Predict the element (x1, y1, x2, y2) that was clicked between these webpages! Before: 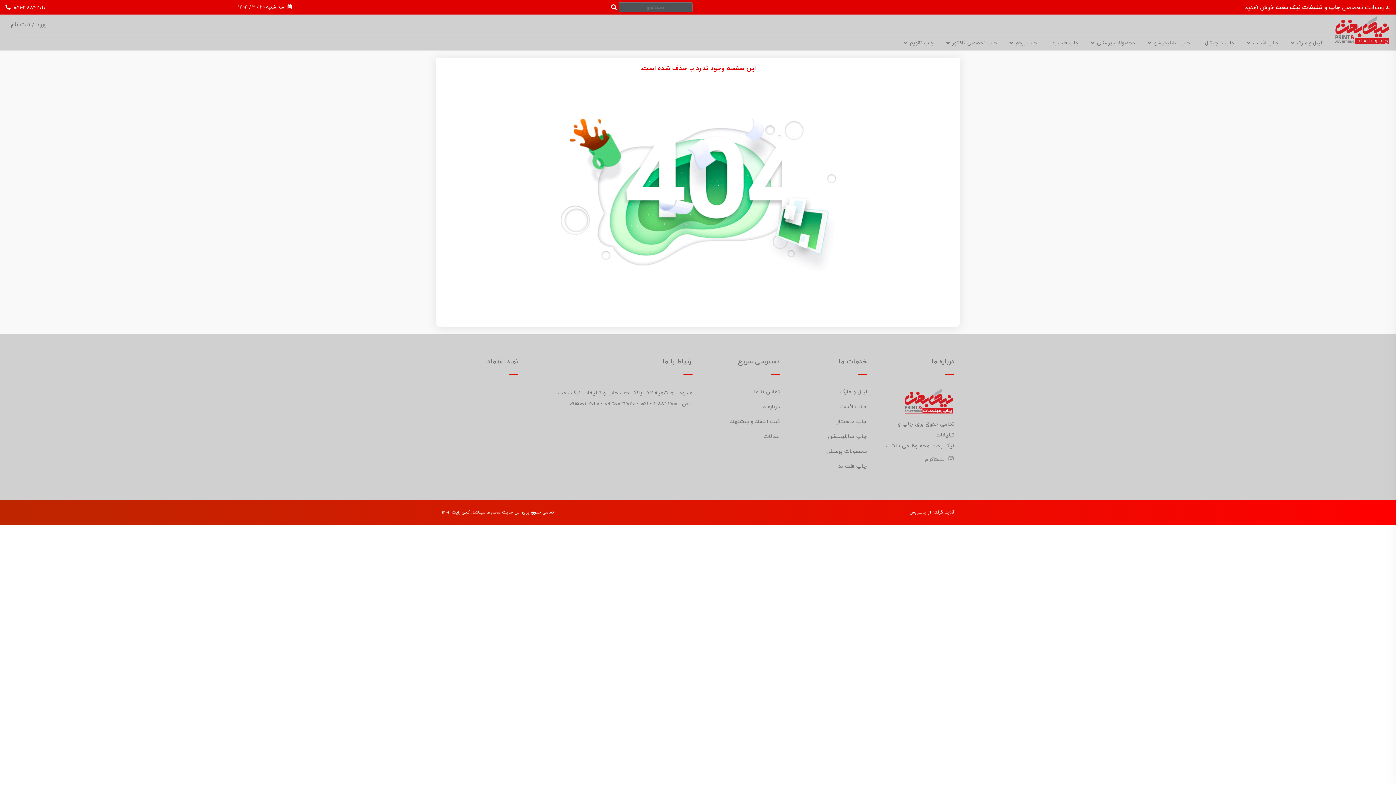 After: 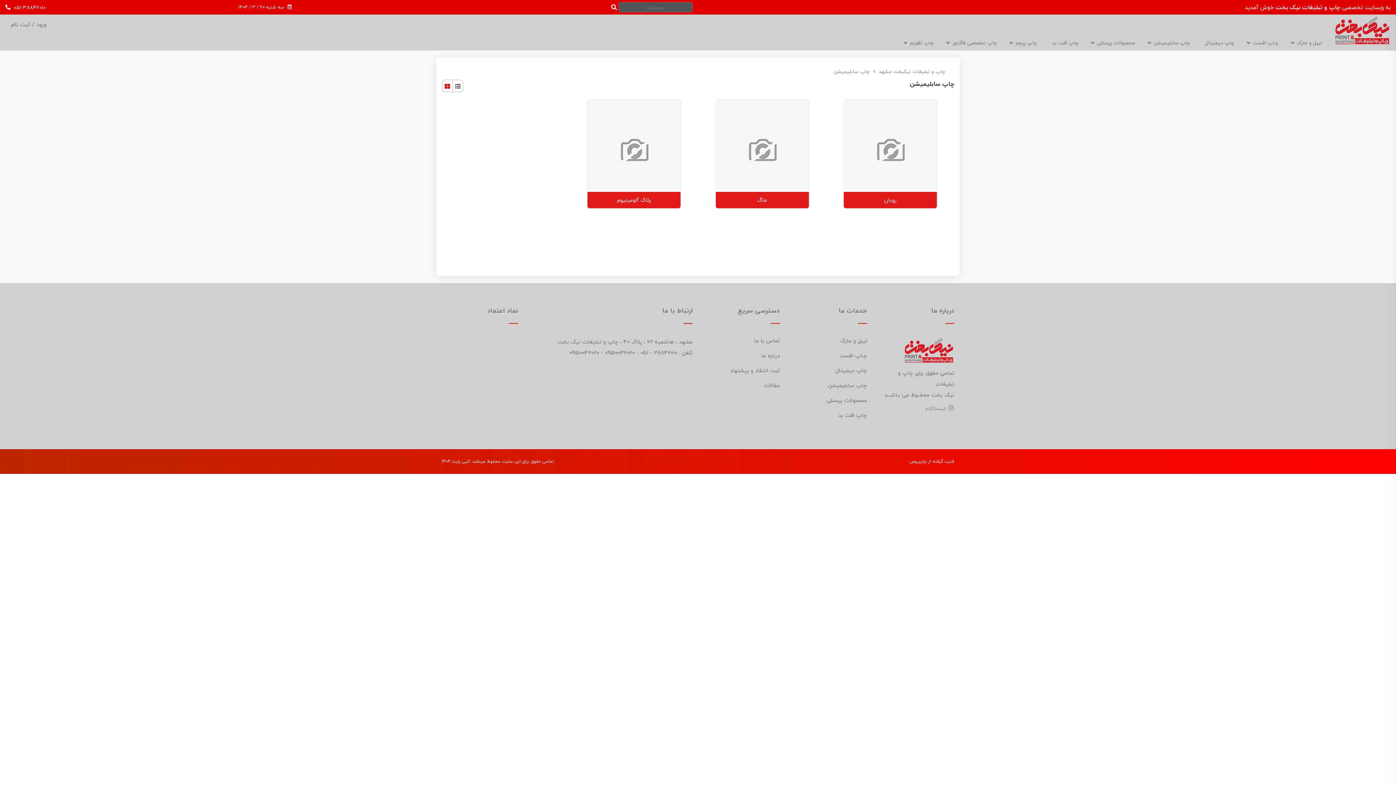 Action: label: چاپ سابلیمیشن bbox: (828, 431, 867, 440)